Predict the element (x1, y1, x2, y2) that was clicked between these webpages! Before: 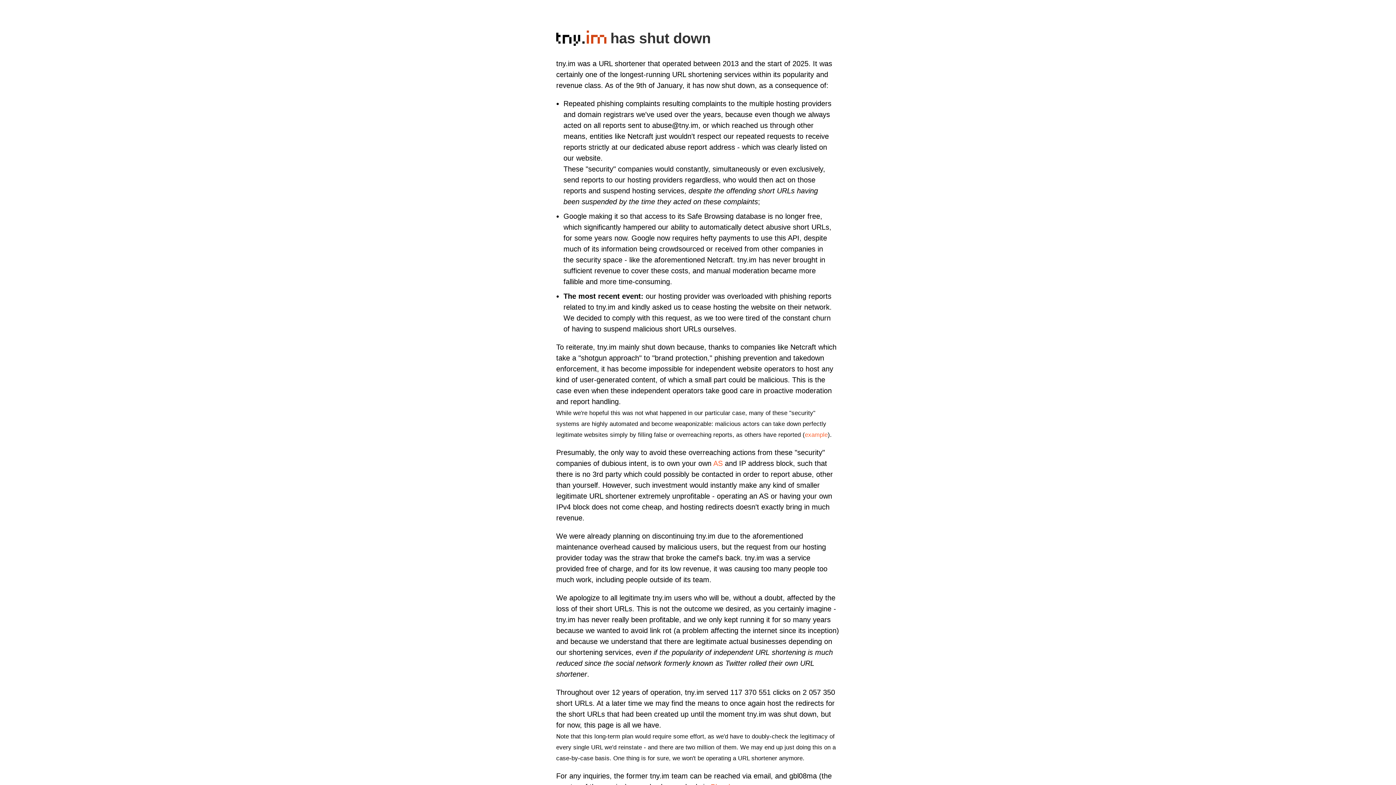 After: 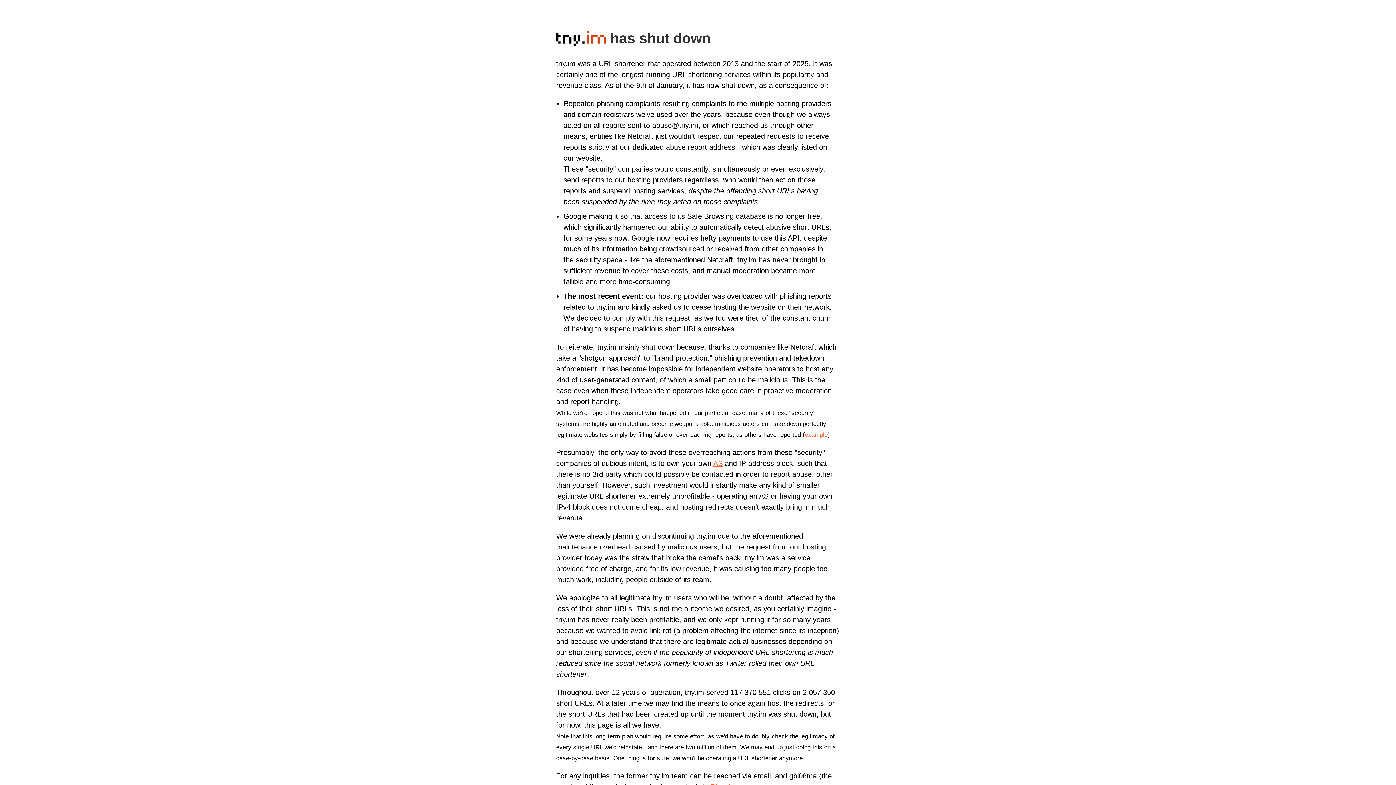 Action: bbox: (713, 459, 722, 467) label: AS